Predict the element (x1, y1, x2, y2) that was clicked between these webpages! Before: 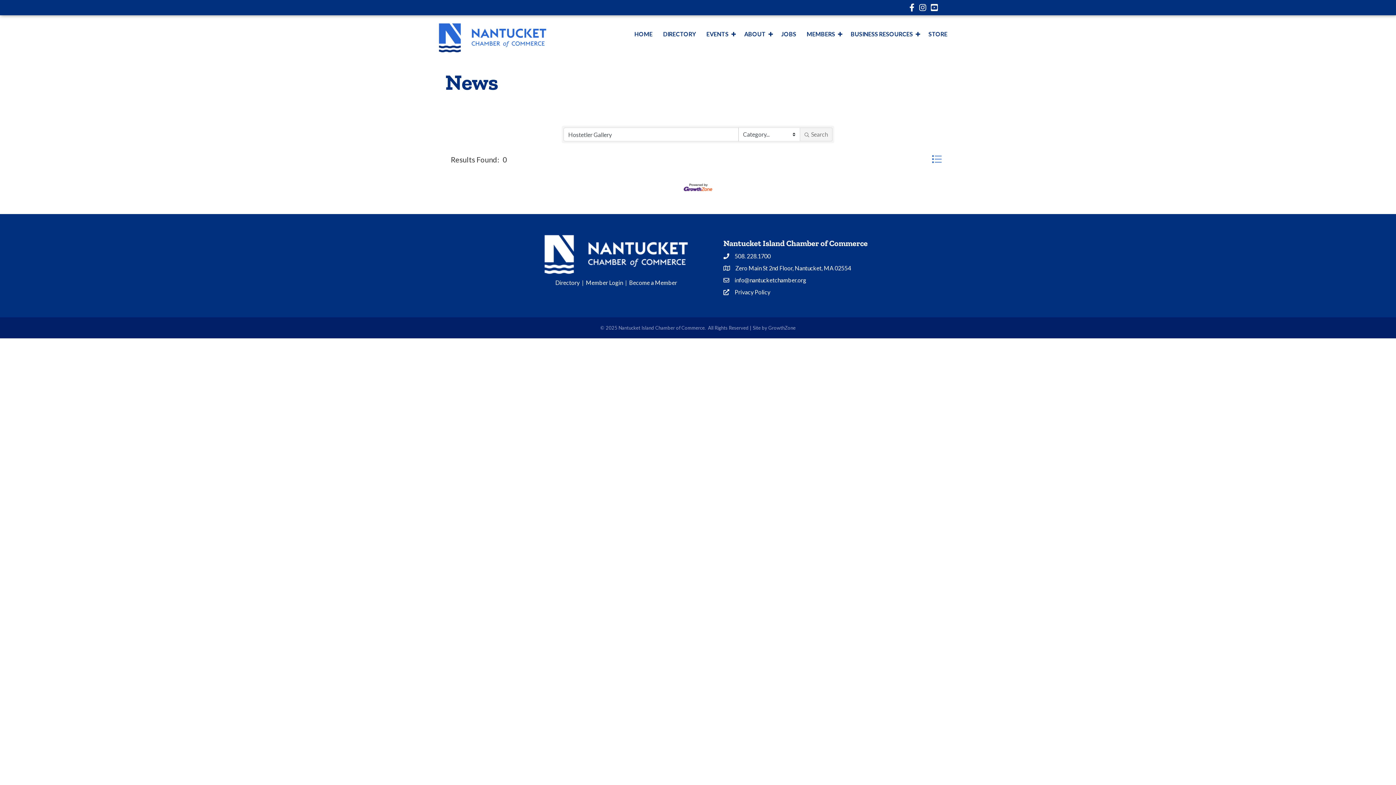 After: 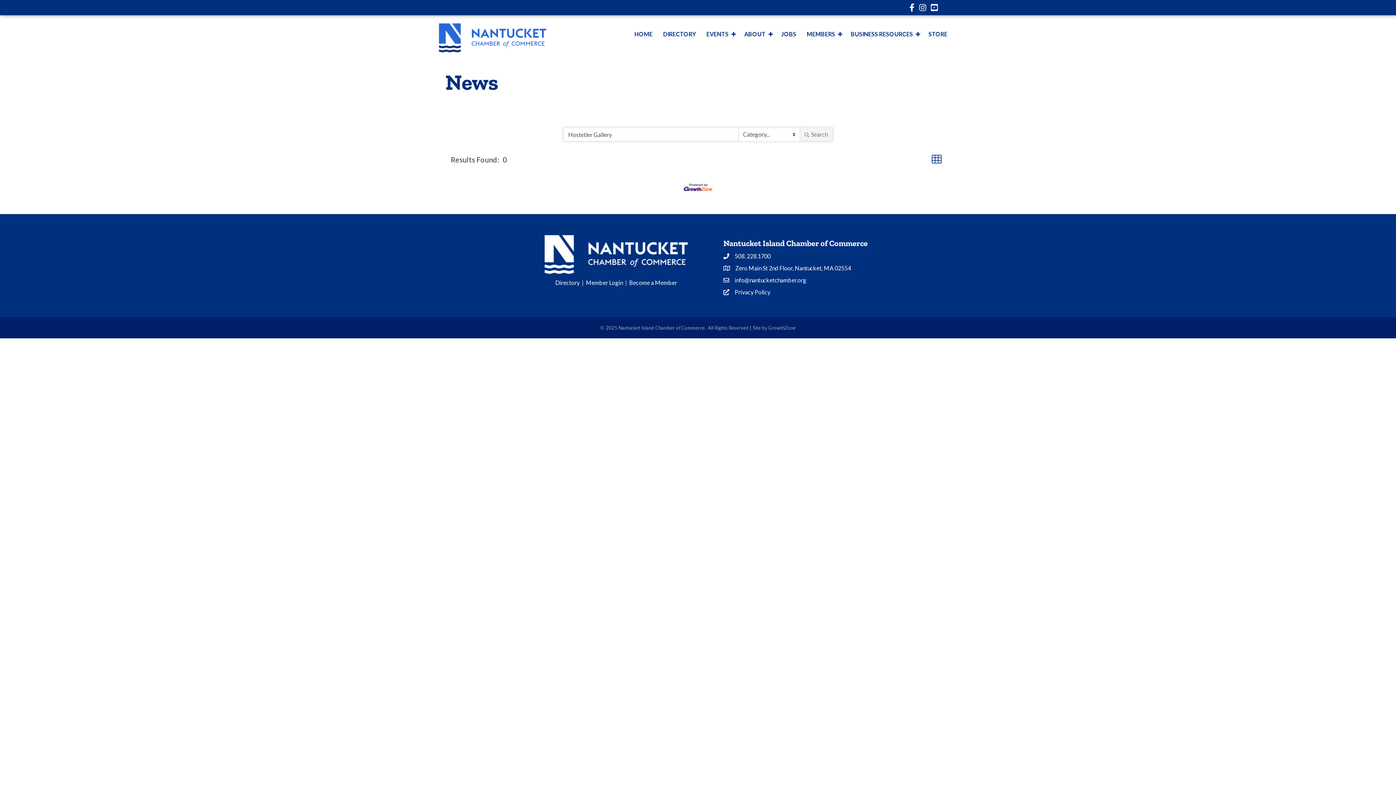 Action: bbox: (928, 154, 945, 164)